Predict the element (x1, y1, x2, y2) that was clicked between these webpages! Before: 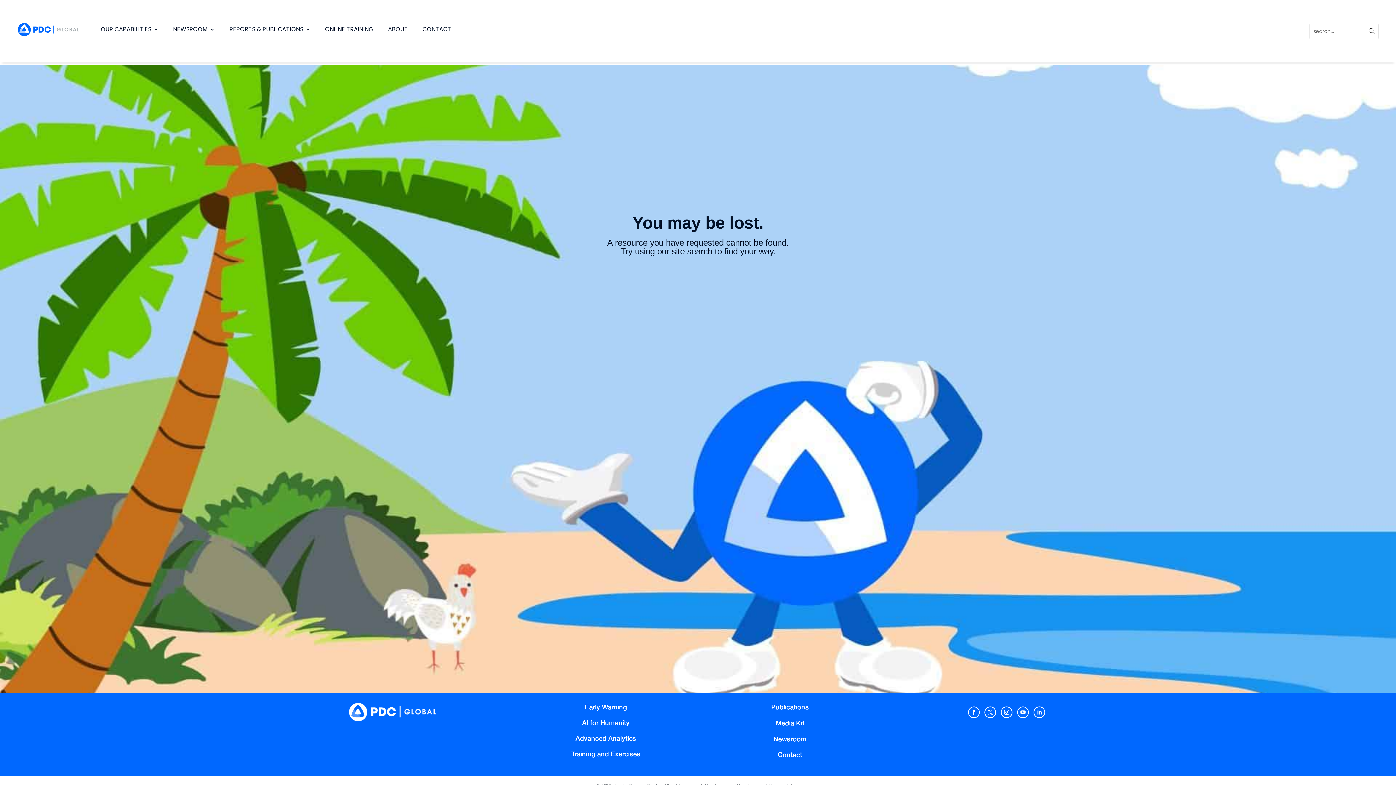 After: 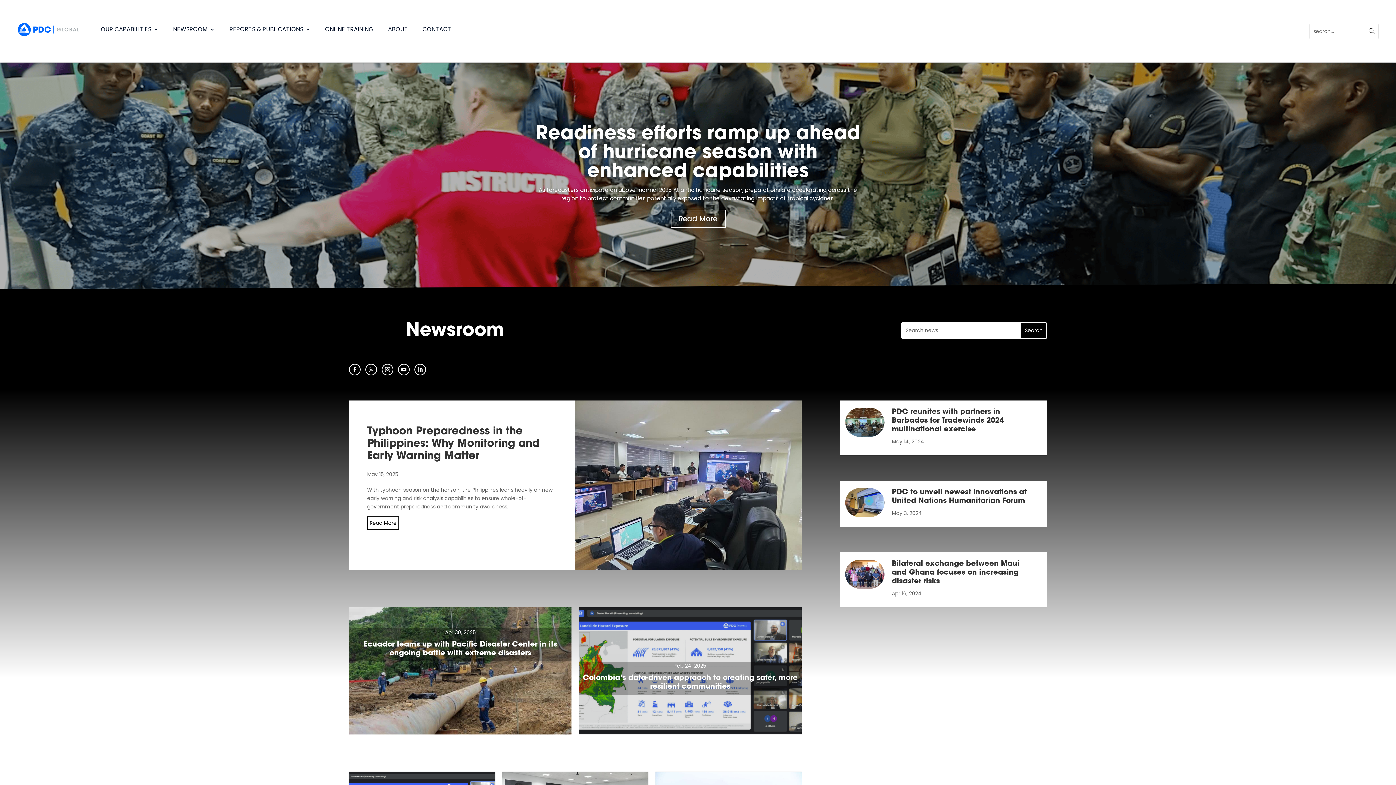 Action: bbox: (173, 15, 215, 43) label: NEWSROOM